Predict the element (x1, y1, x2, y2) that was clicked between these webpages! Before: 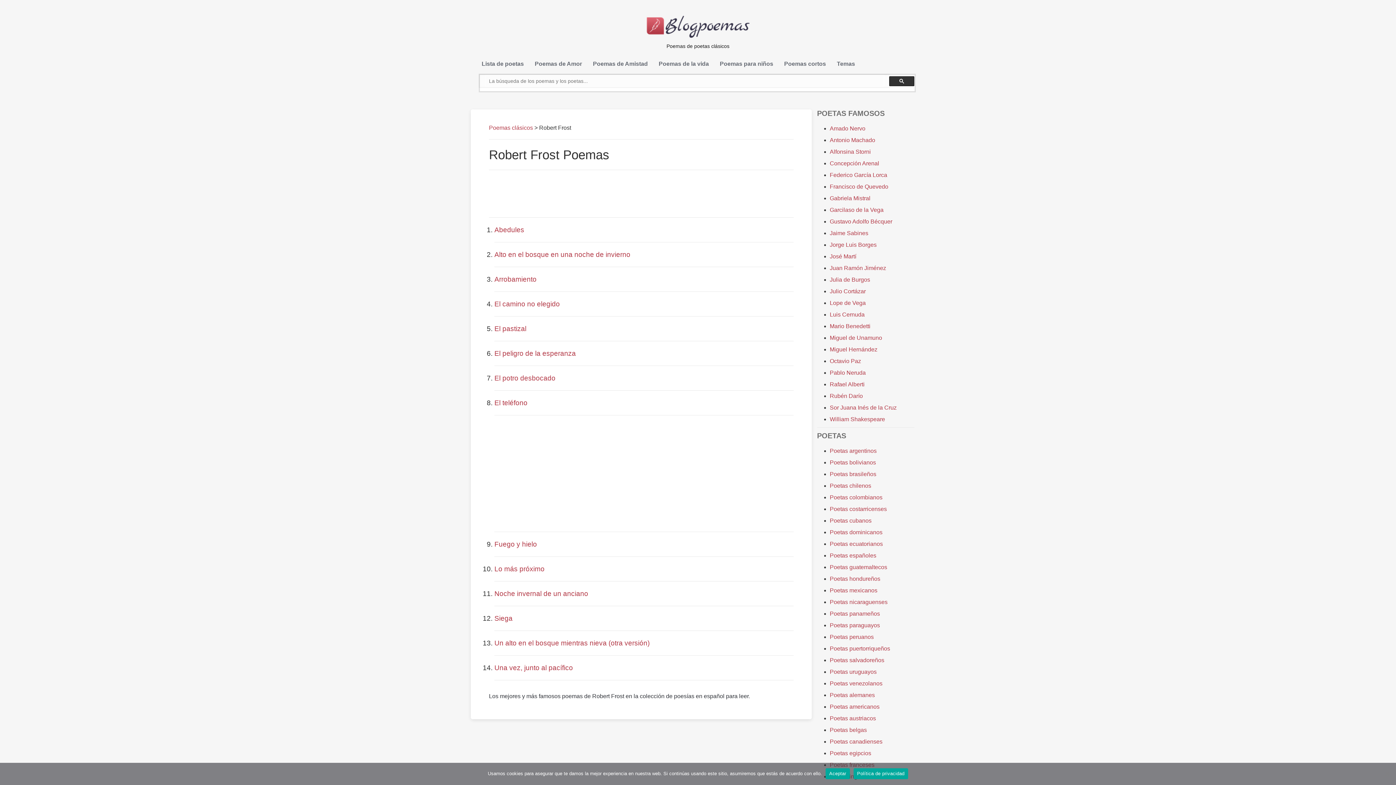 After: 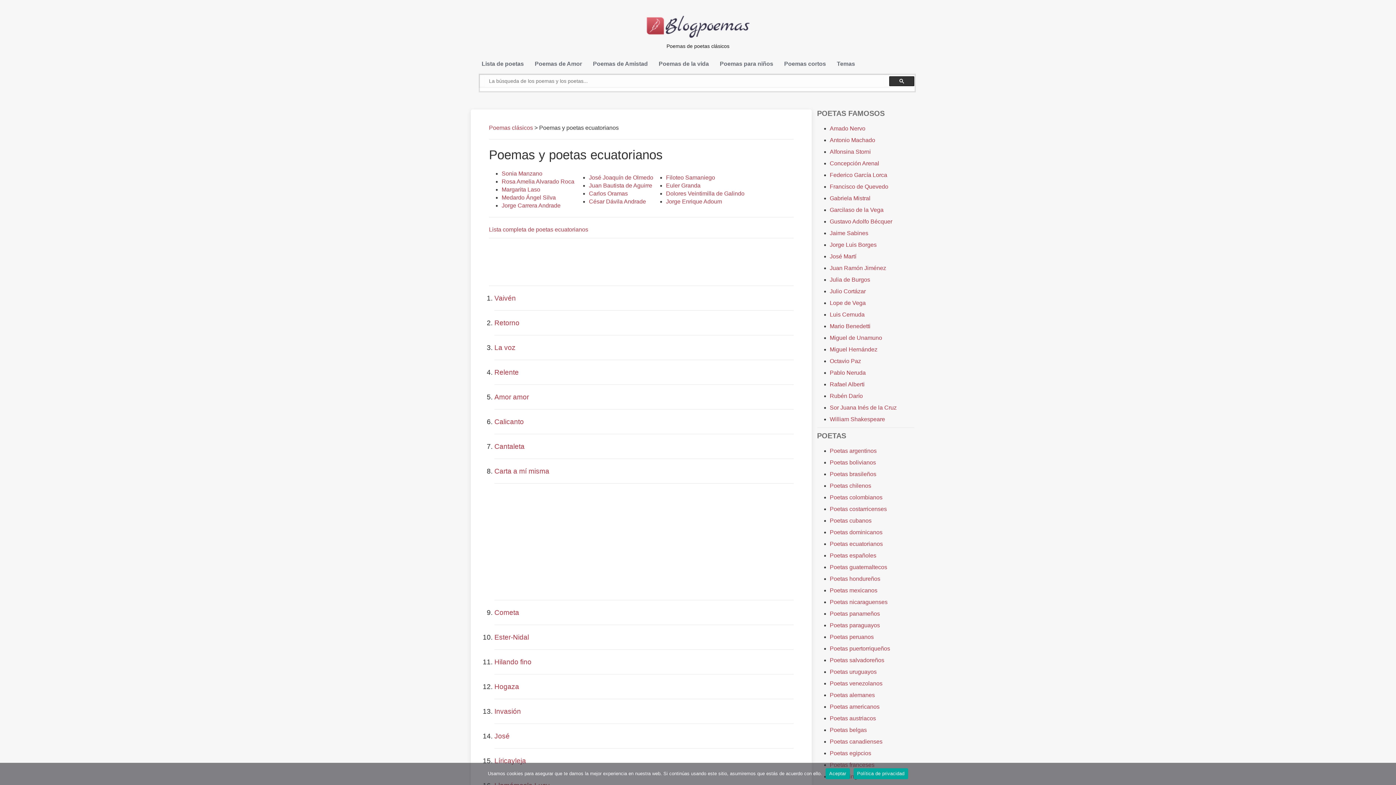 Action: bbox: (830, 541, 883, 547) label: Poetas ecuatorianos